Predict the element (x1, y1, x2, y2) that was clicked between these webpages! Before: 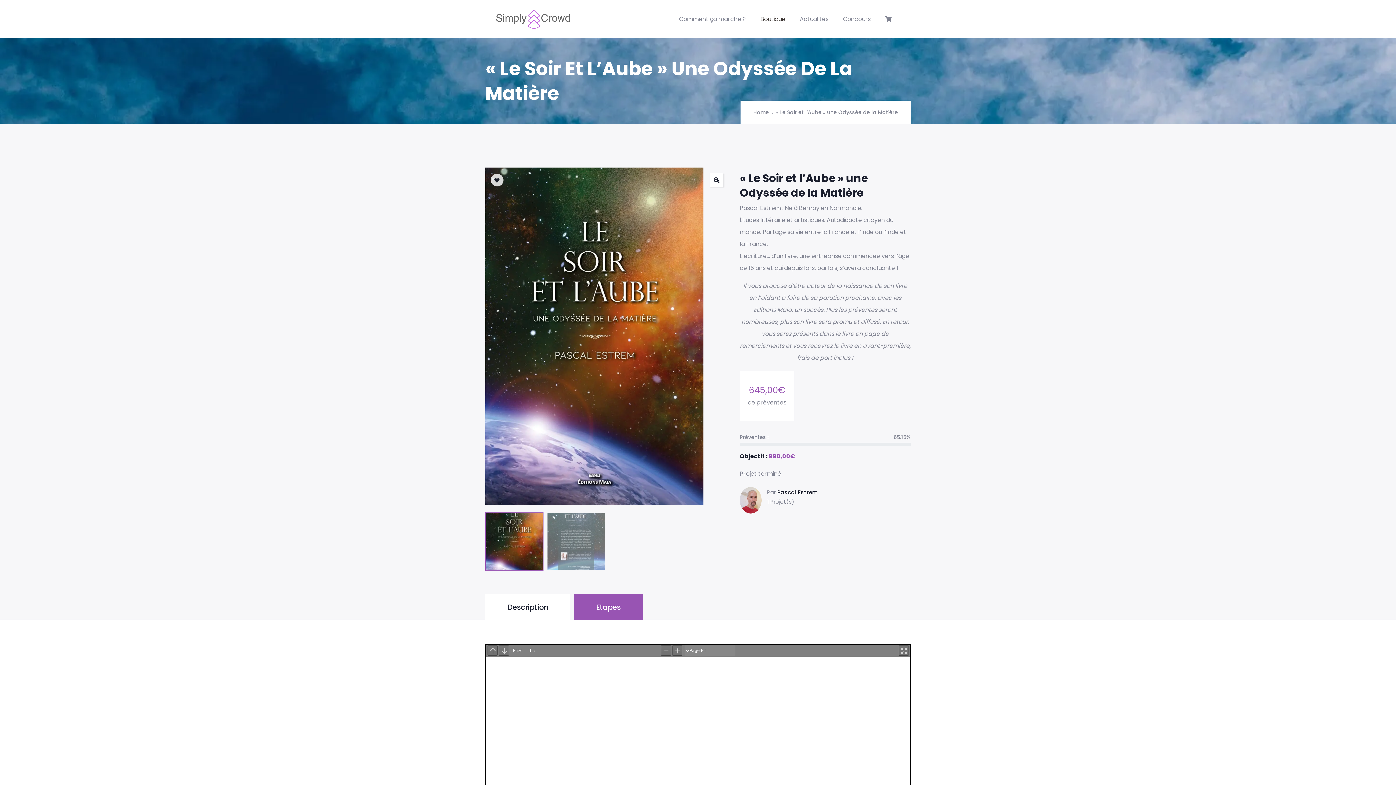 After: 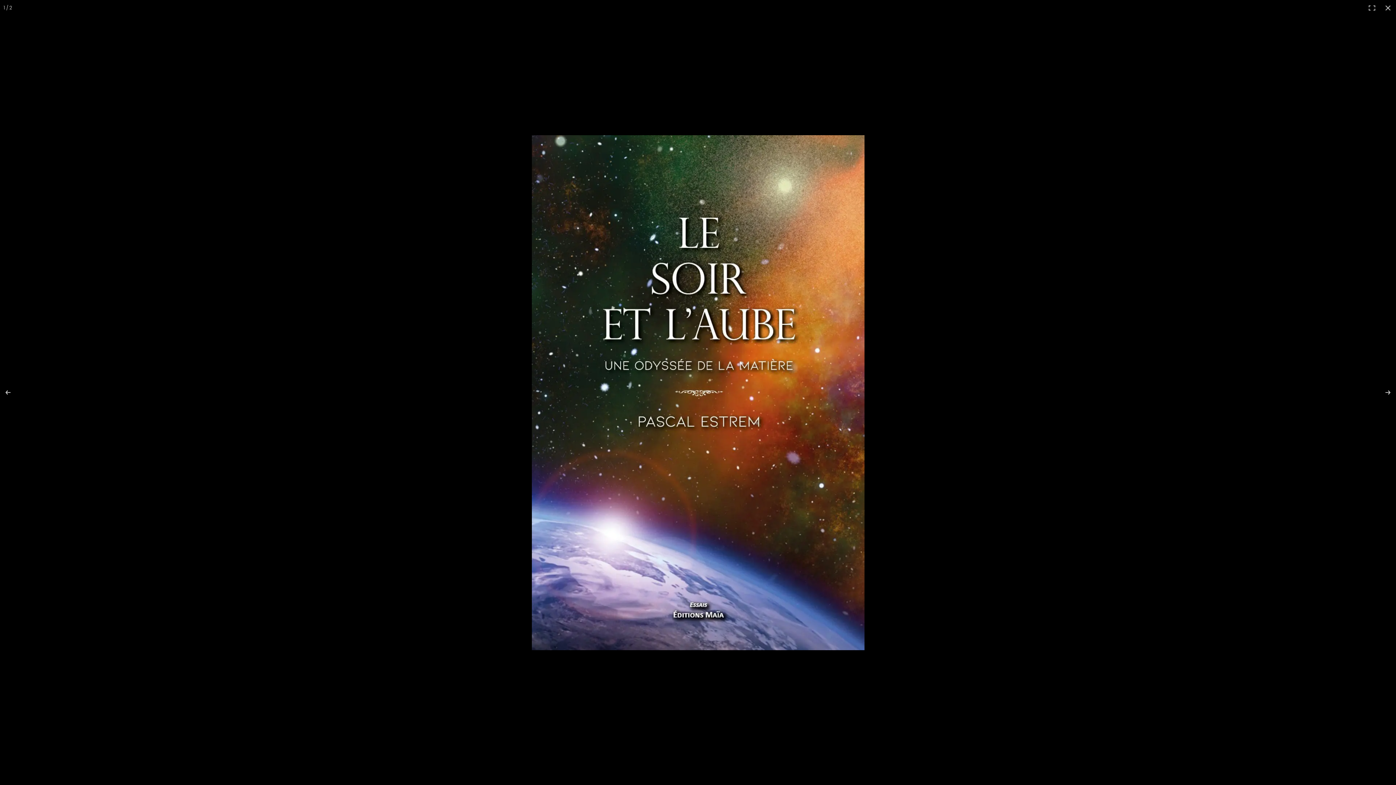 Action: label: Voir la galerie d’images en plein écran bbox: (709, 173, 723, 186)